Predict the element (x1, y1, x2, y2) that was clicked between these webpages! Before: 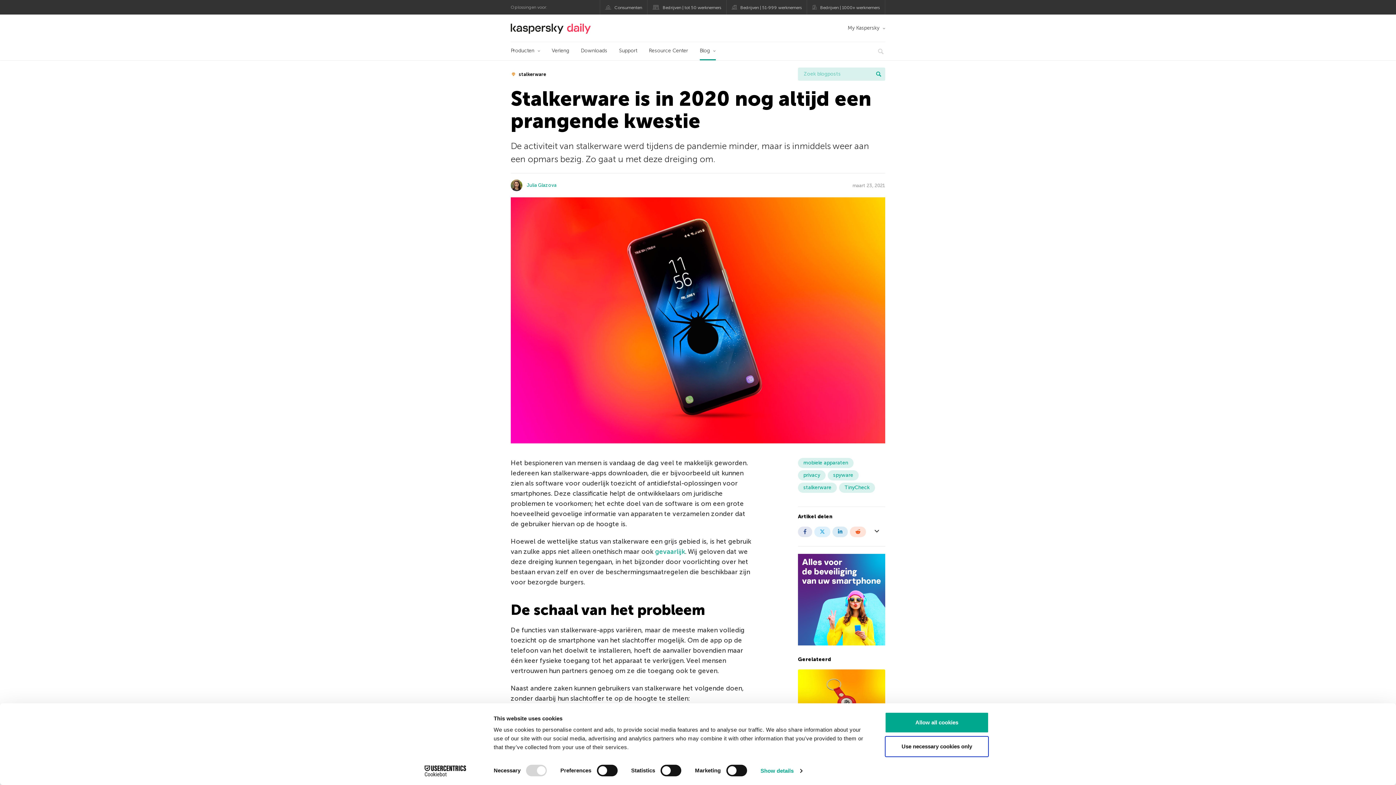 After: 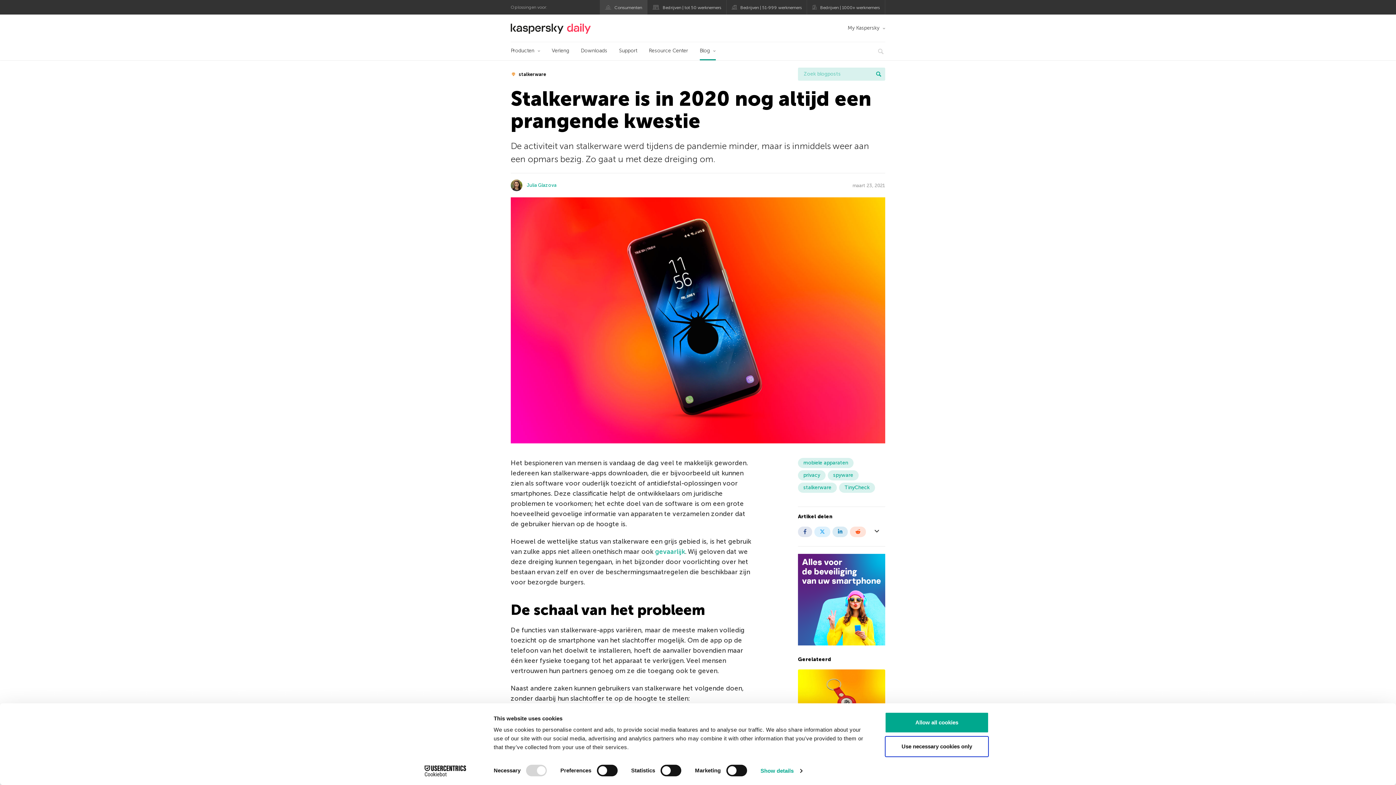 Action: bbox: (599, 0, 647, 14) label: Consumenten